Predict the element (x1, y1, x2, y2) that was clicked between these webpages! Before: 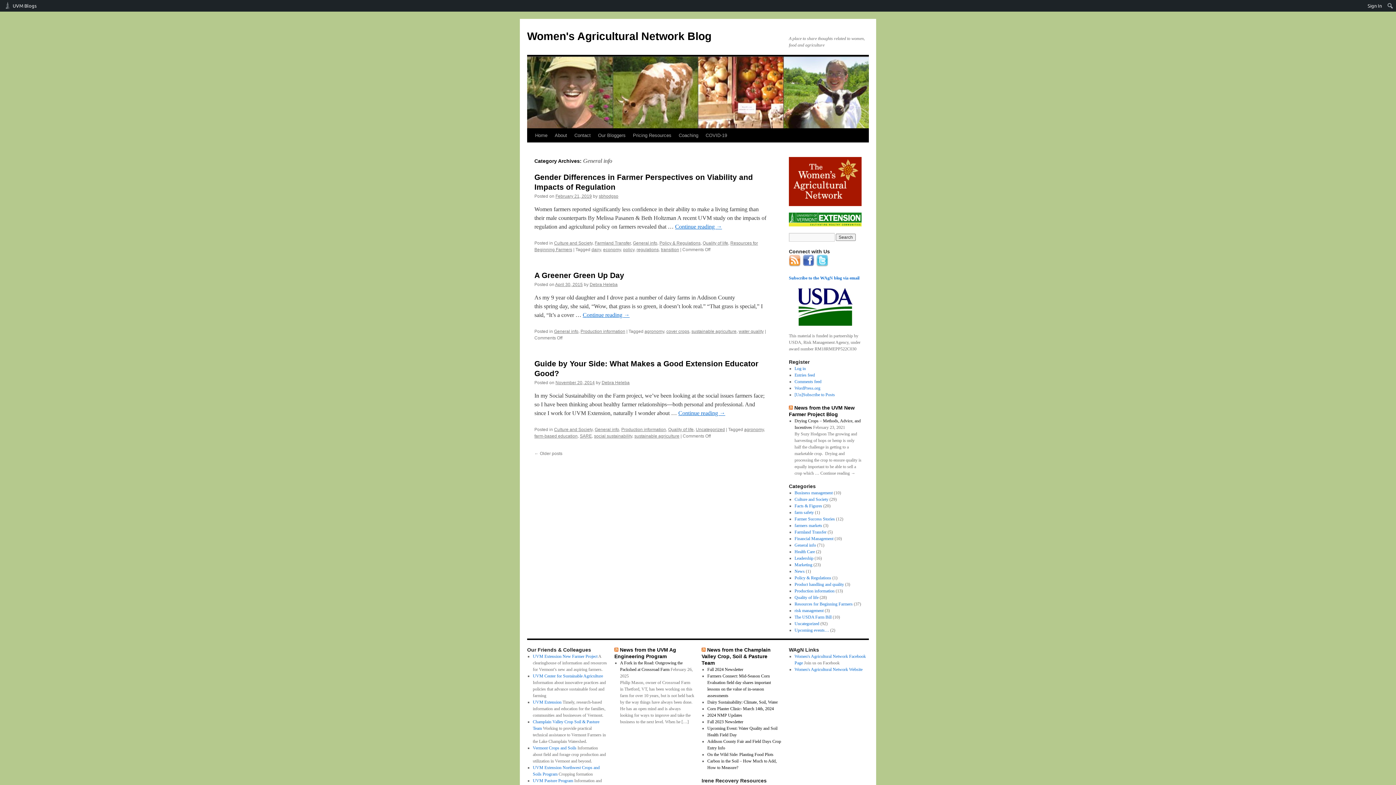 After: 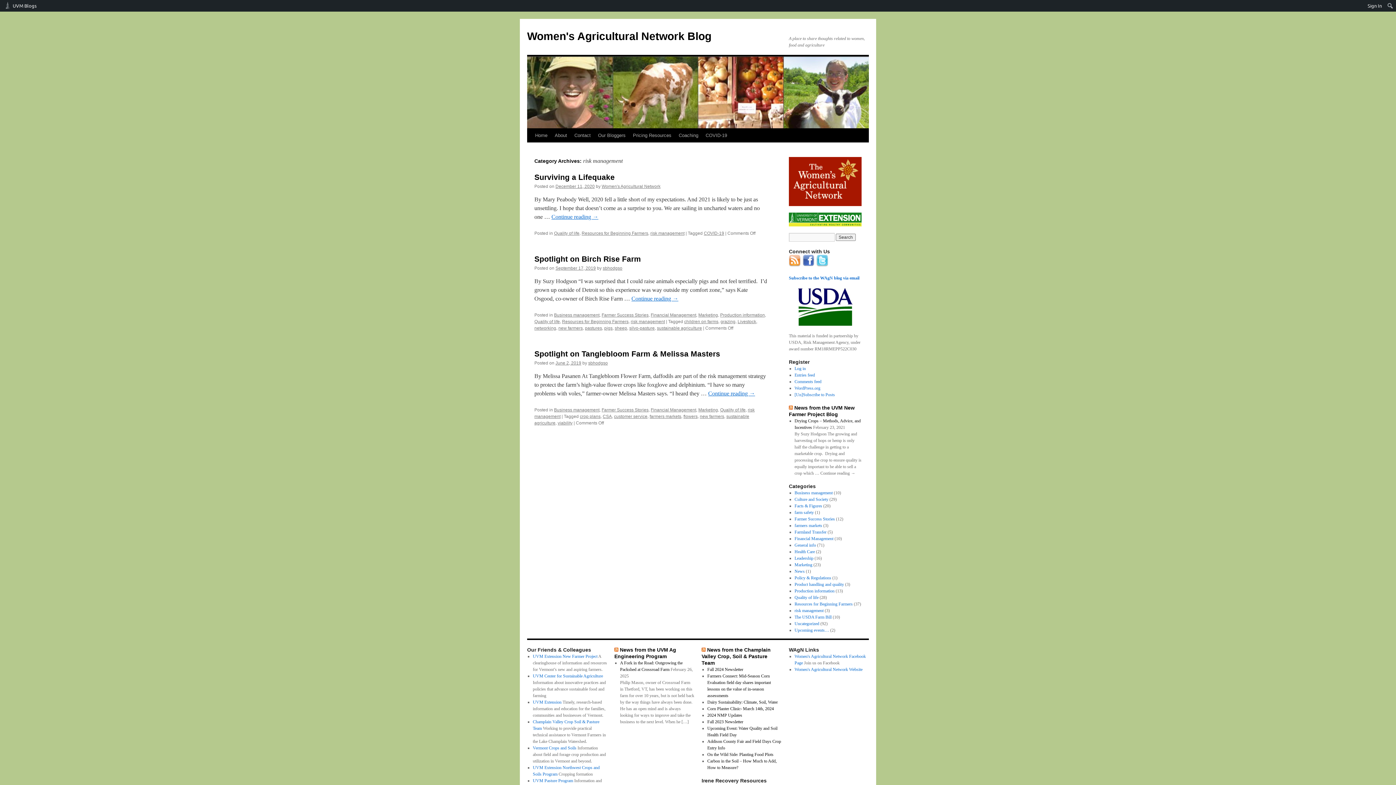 Action: bbox: (794, 608, 823, 613) label: risk management